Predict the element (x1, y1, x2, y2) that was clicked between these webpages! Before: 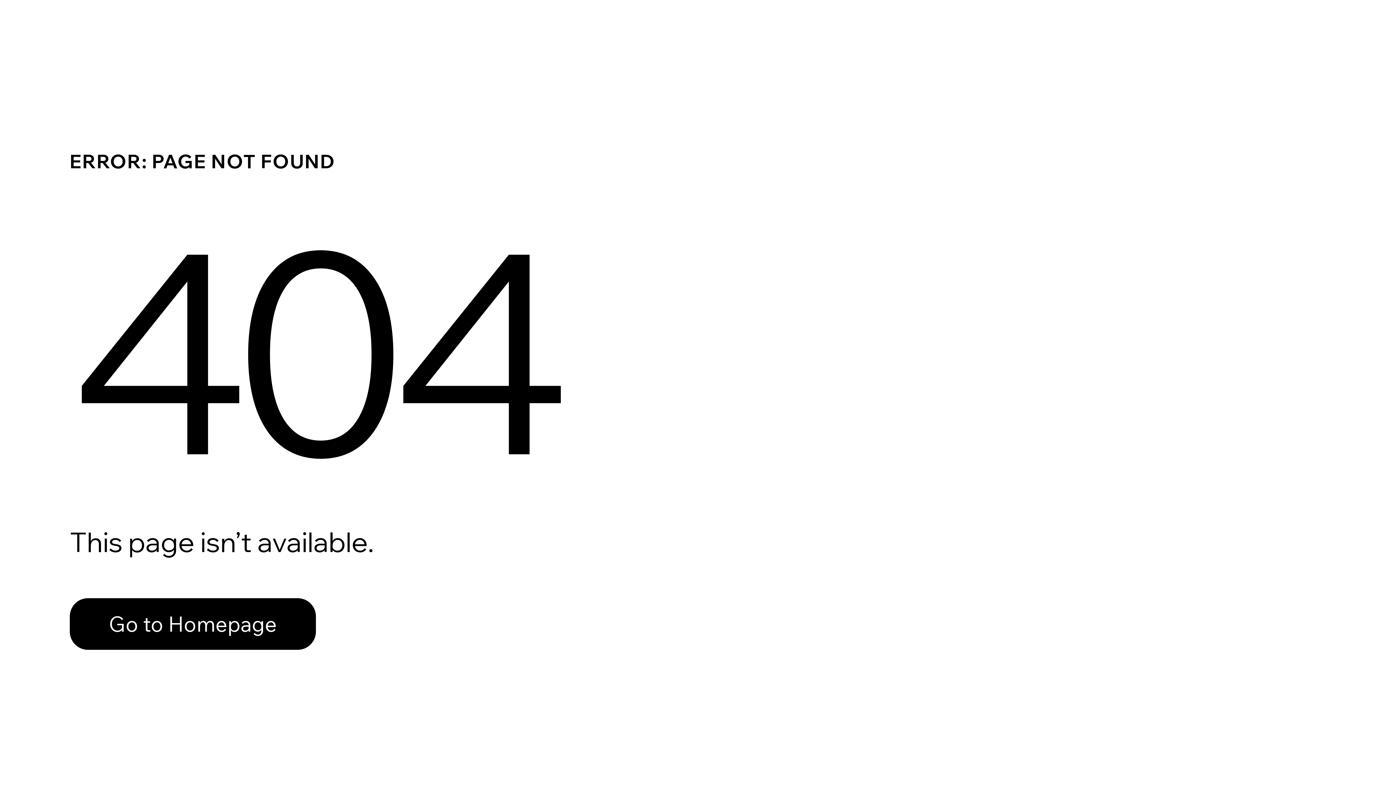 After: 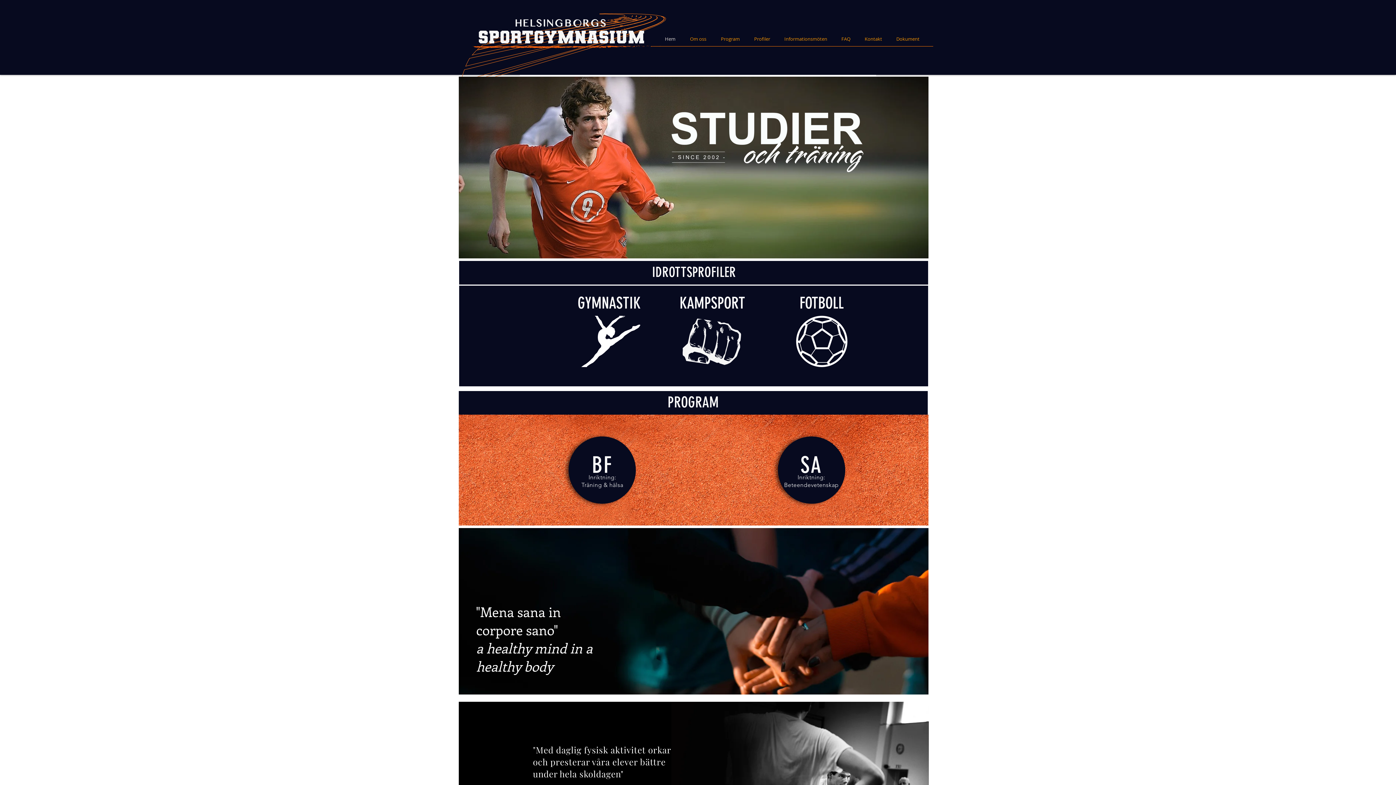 Action: bbox: (69, 598, 316, 650) label: Go to Homepage